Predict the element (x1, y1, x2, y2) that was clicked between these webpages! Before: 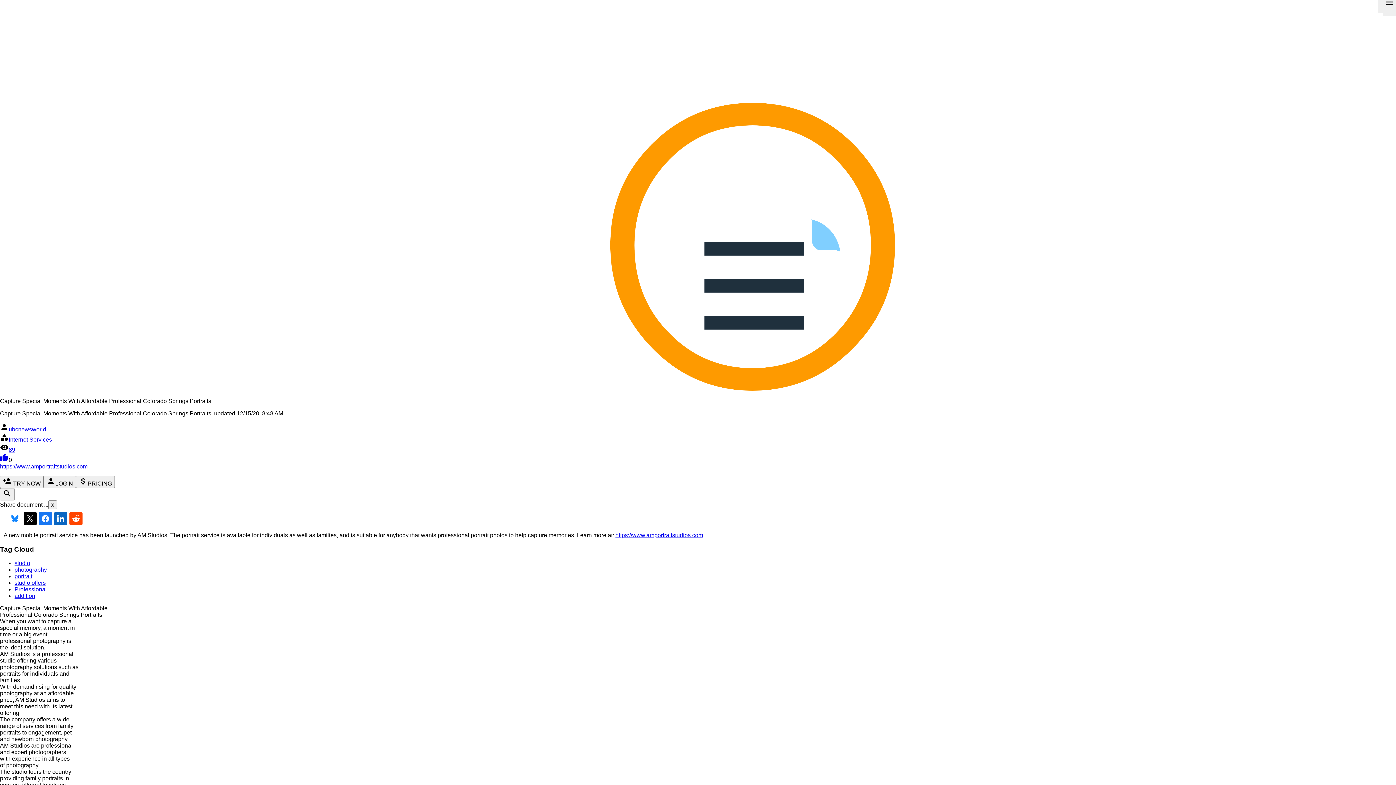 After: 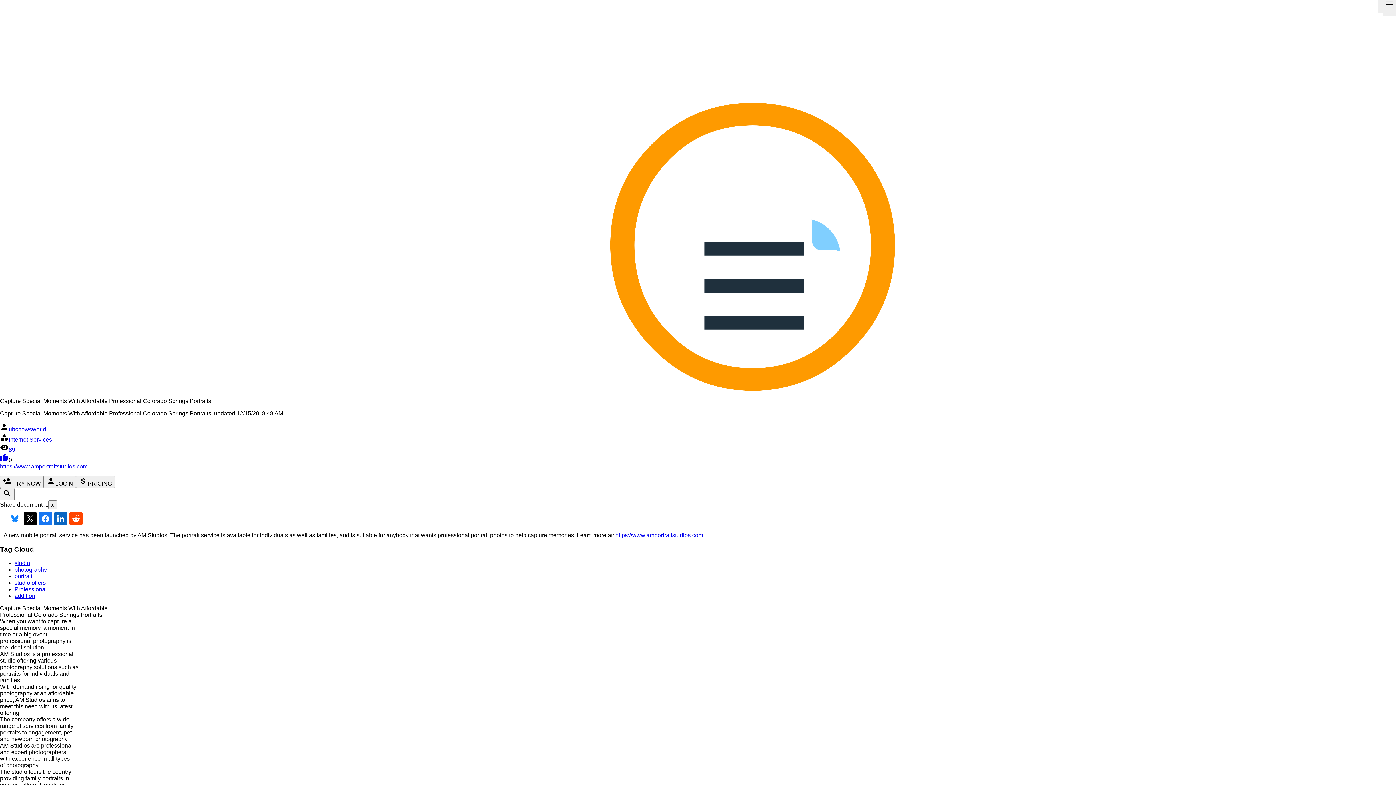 Action: bbox: (615, 532, 703, 538) label: https://www.amportraitstudios.com